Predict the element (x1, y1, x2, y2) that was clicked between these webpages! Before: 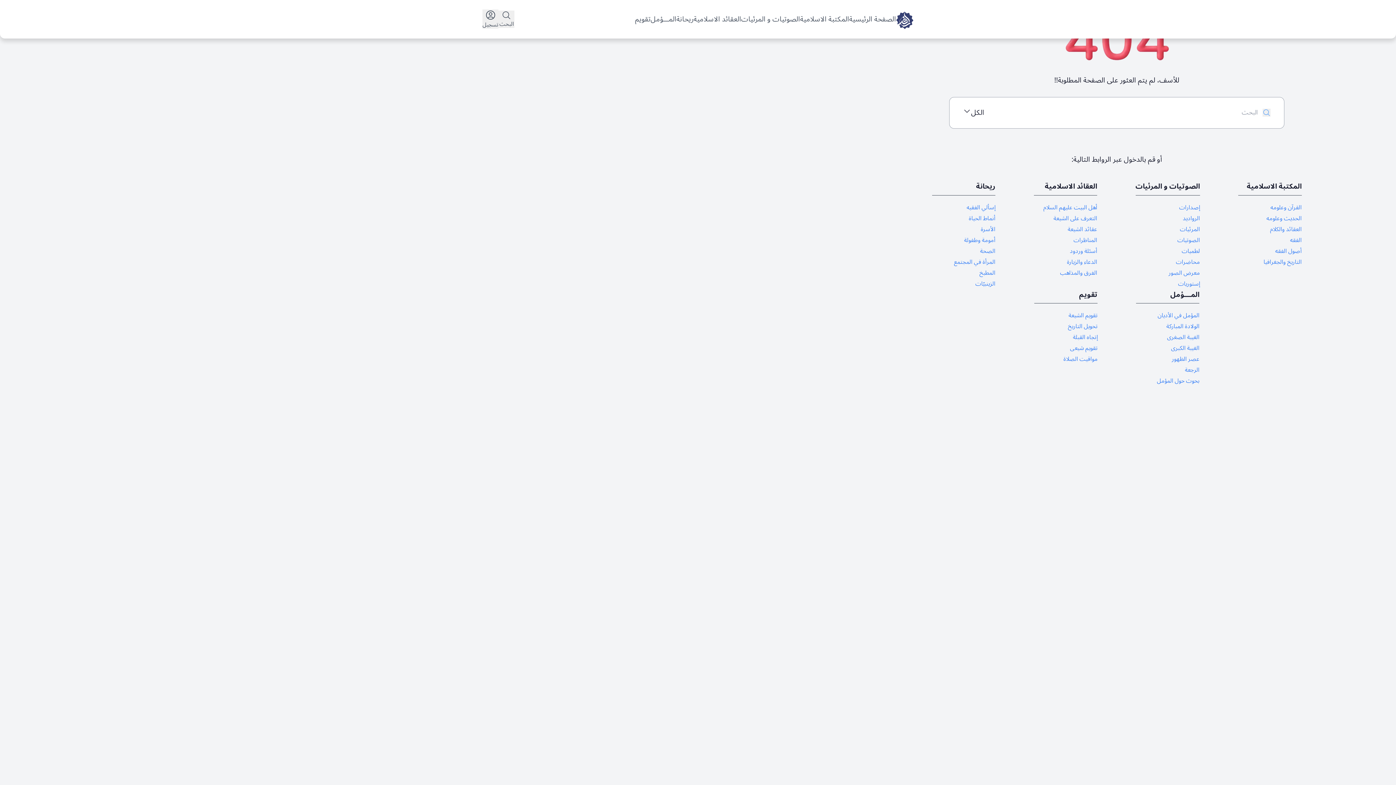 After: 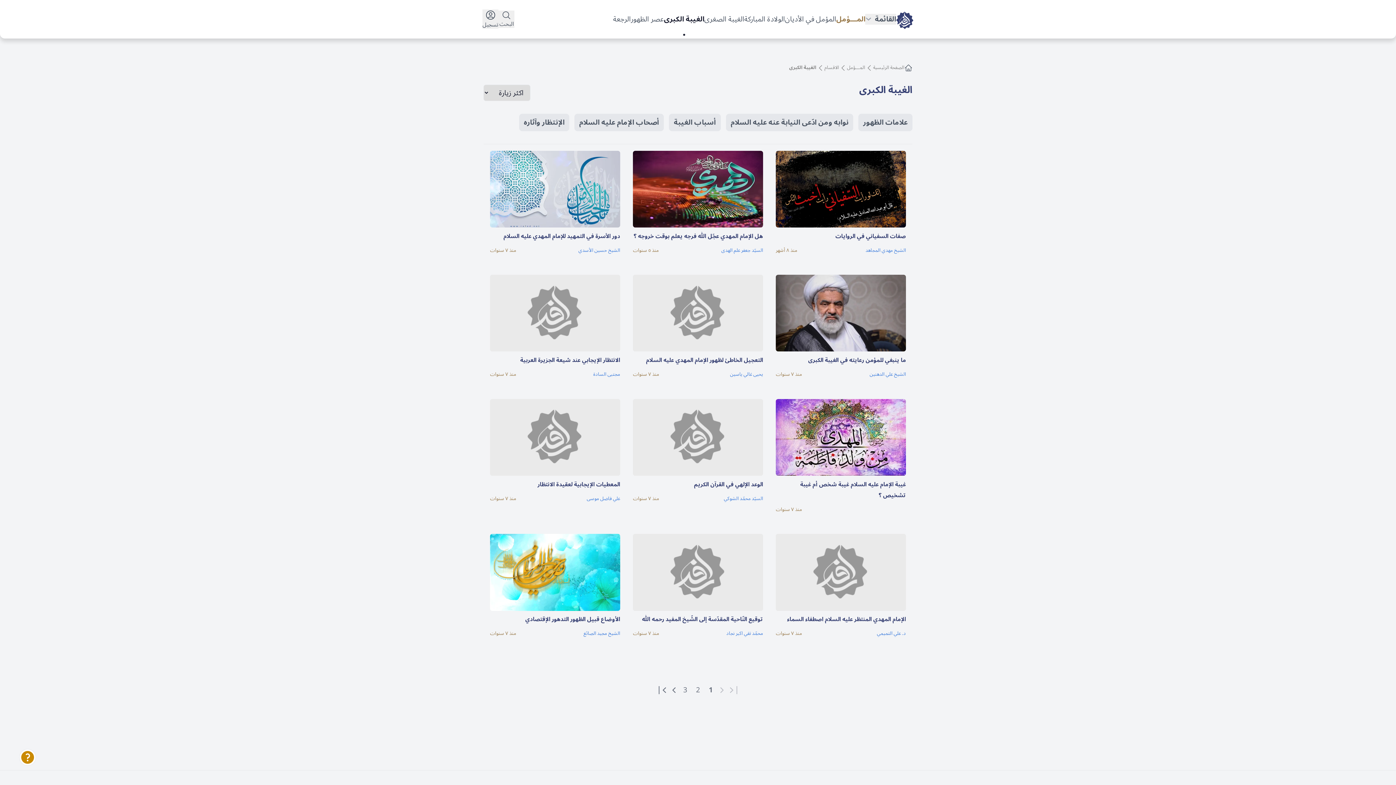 Action: label: الغيبة الكبرى bbox: (1157, 342, 1199, 353)